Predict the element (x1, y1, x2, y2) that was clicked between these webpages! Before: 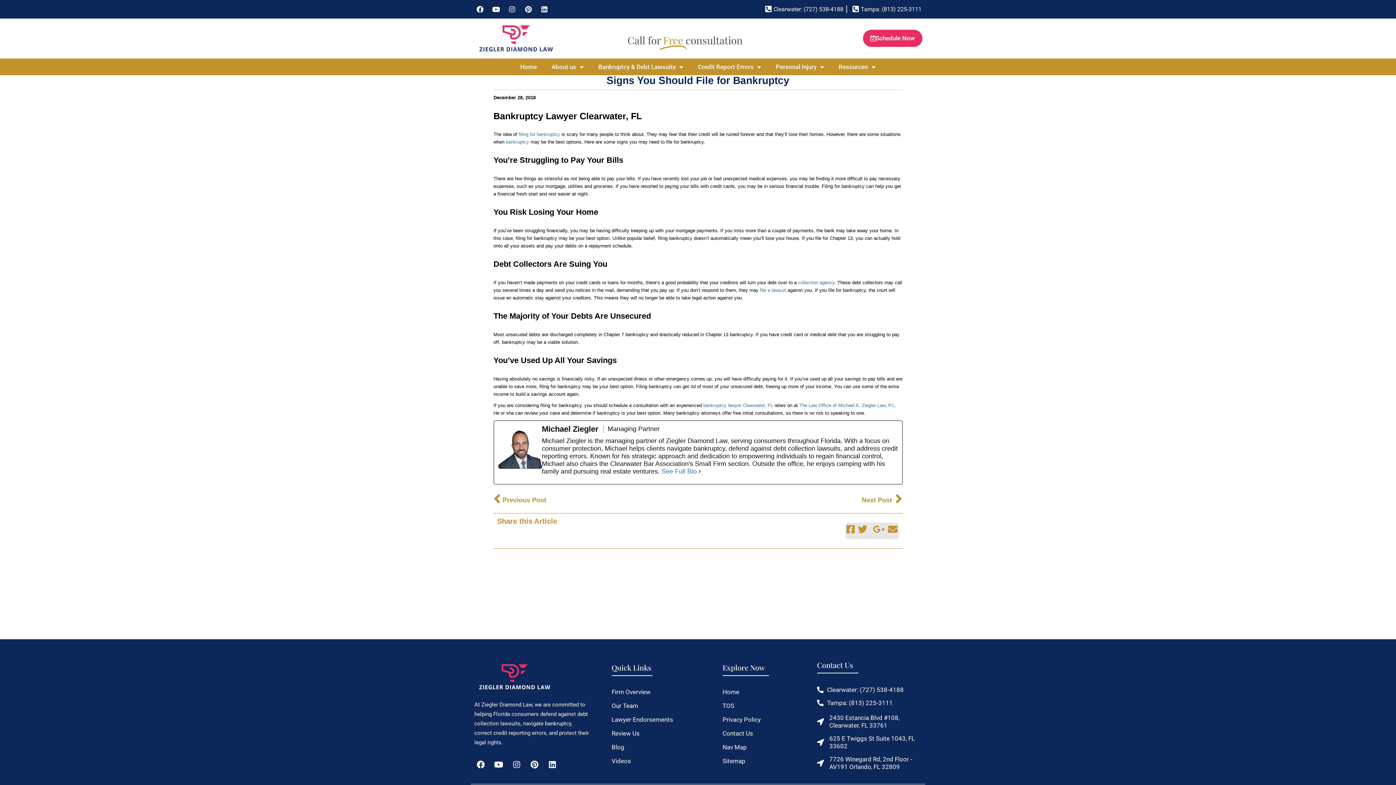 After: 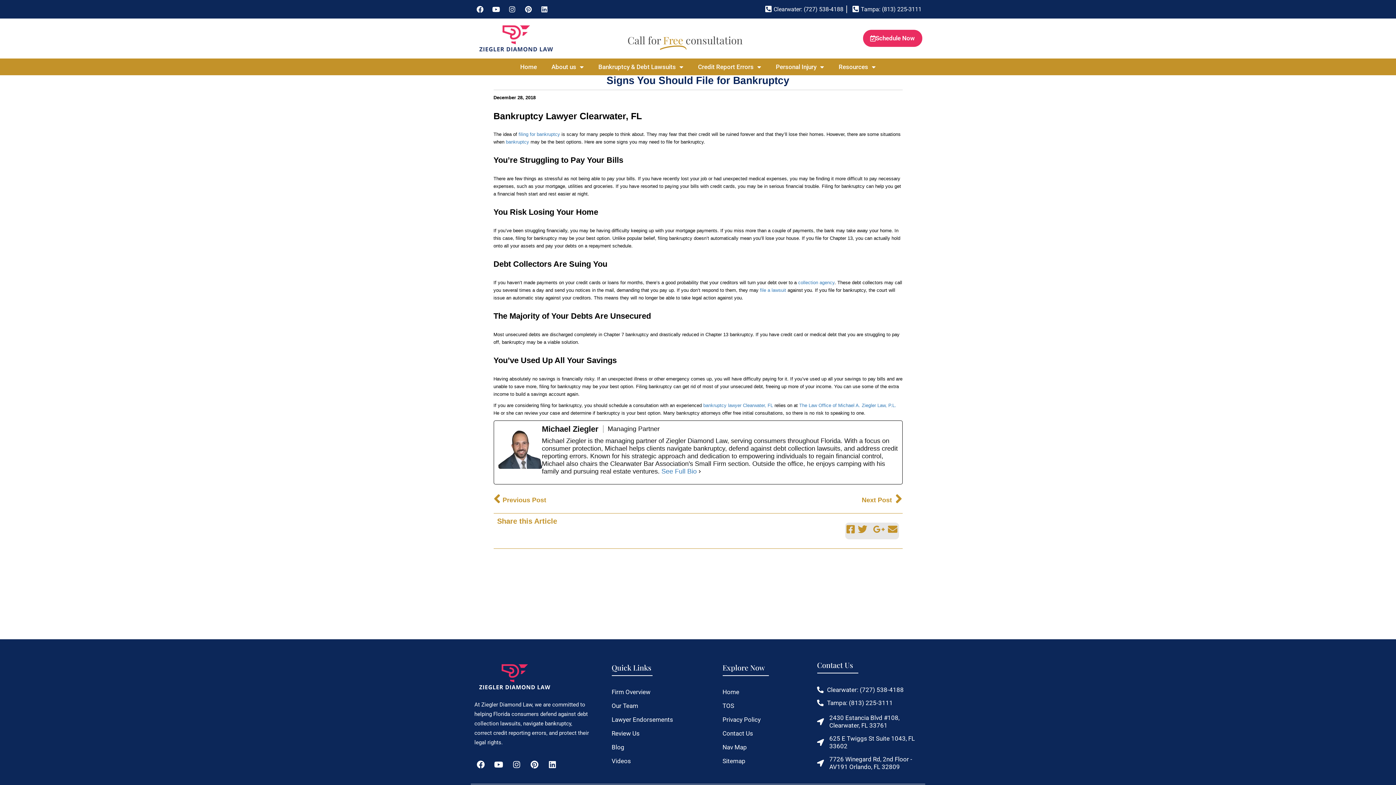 Action: label: Tampa: (813) 225-3111 bbox: (850, 5, 921, 13)